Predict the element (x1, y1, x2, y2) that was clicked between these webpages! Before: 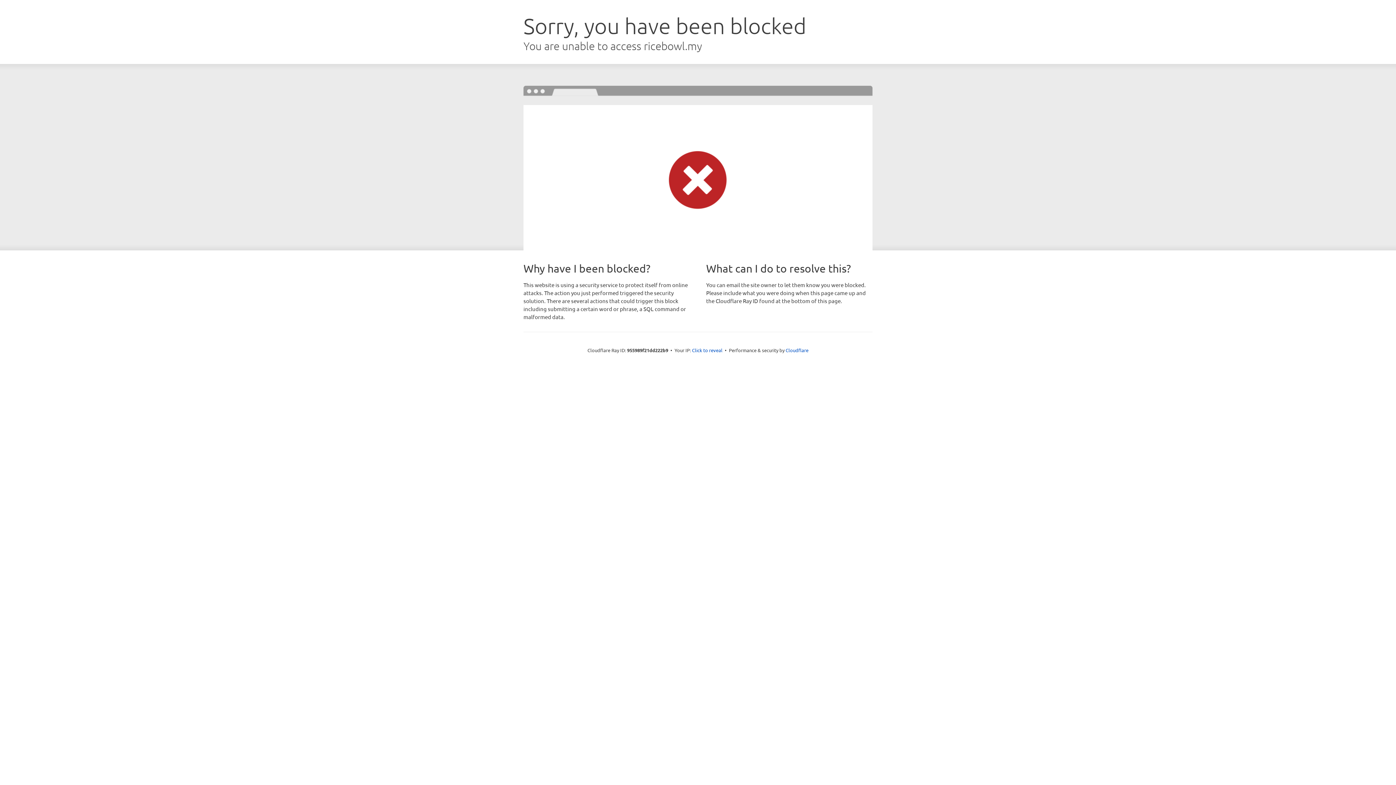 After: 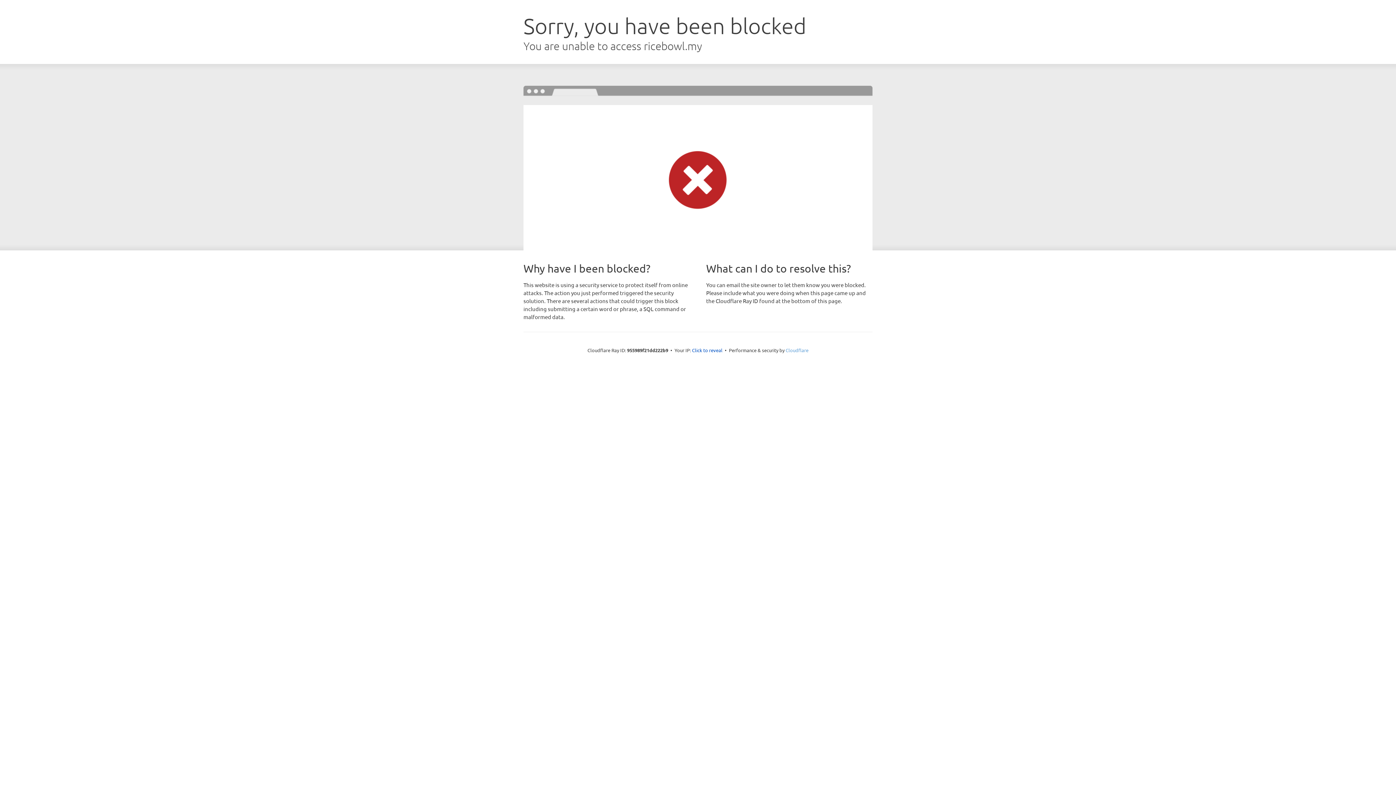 Action: label: Cloudflare bbox: (785, 347, 808, 353)